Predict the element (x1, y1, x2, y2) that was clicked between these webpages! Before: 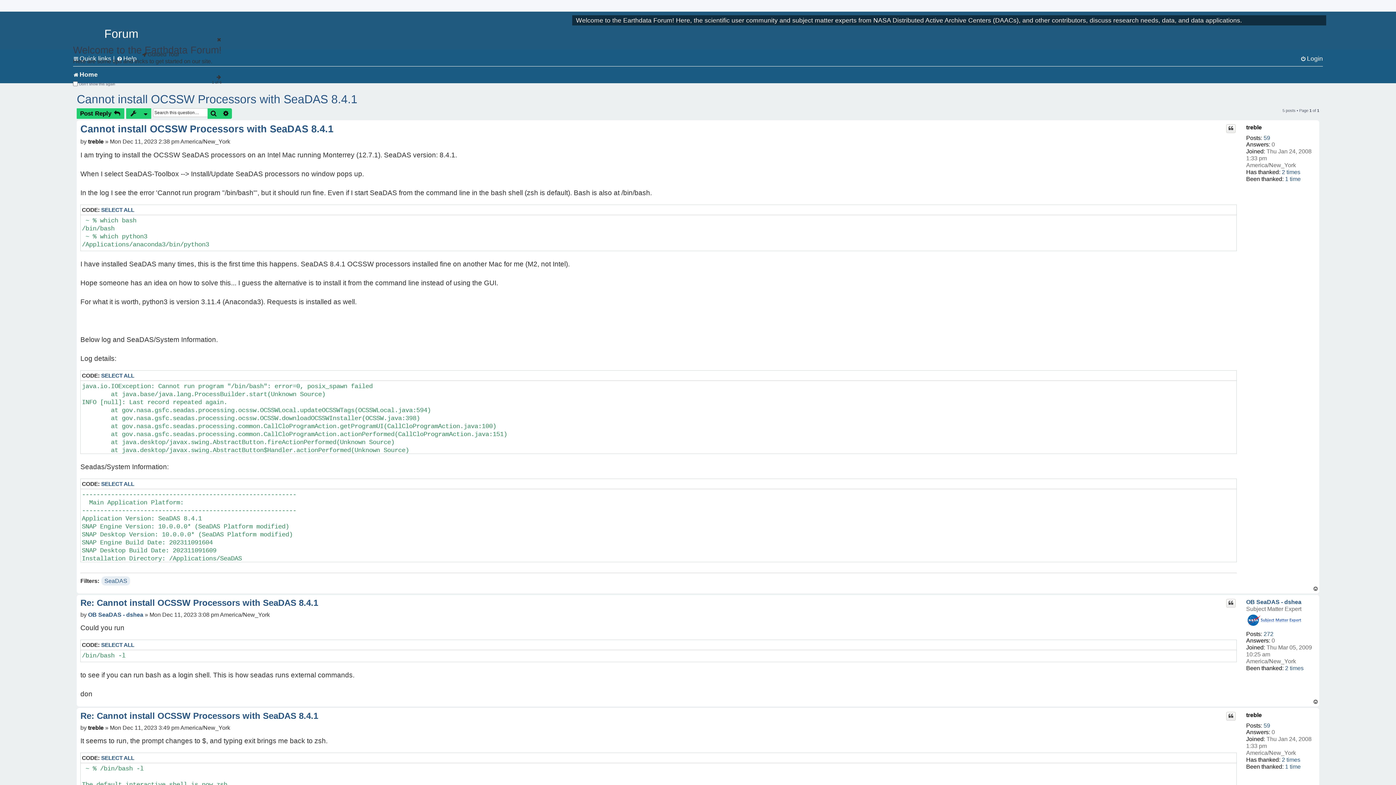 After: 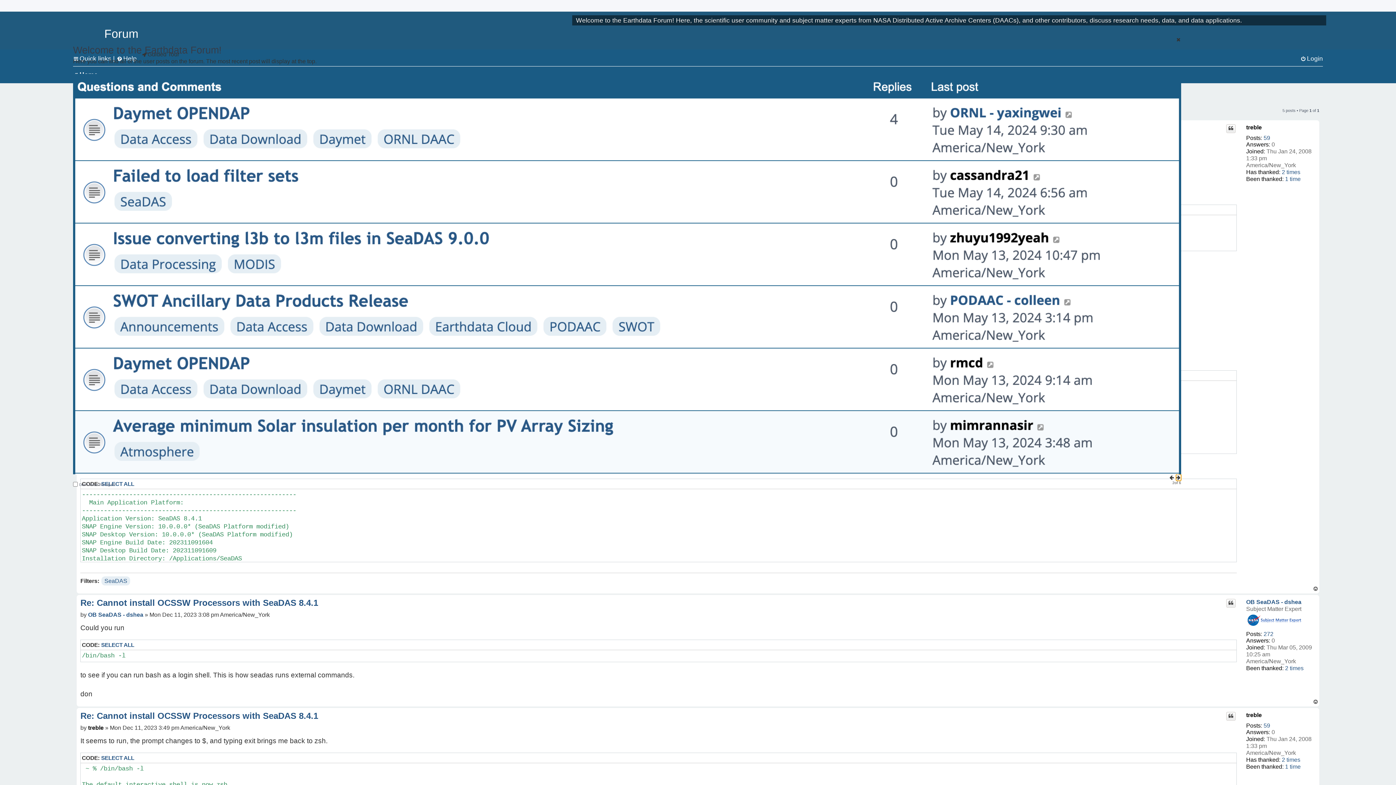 Action: bbox: (216, 73, 221, 80)